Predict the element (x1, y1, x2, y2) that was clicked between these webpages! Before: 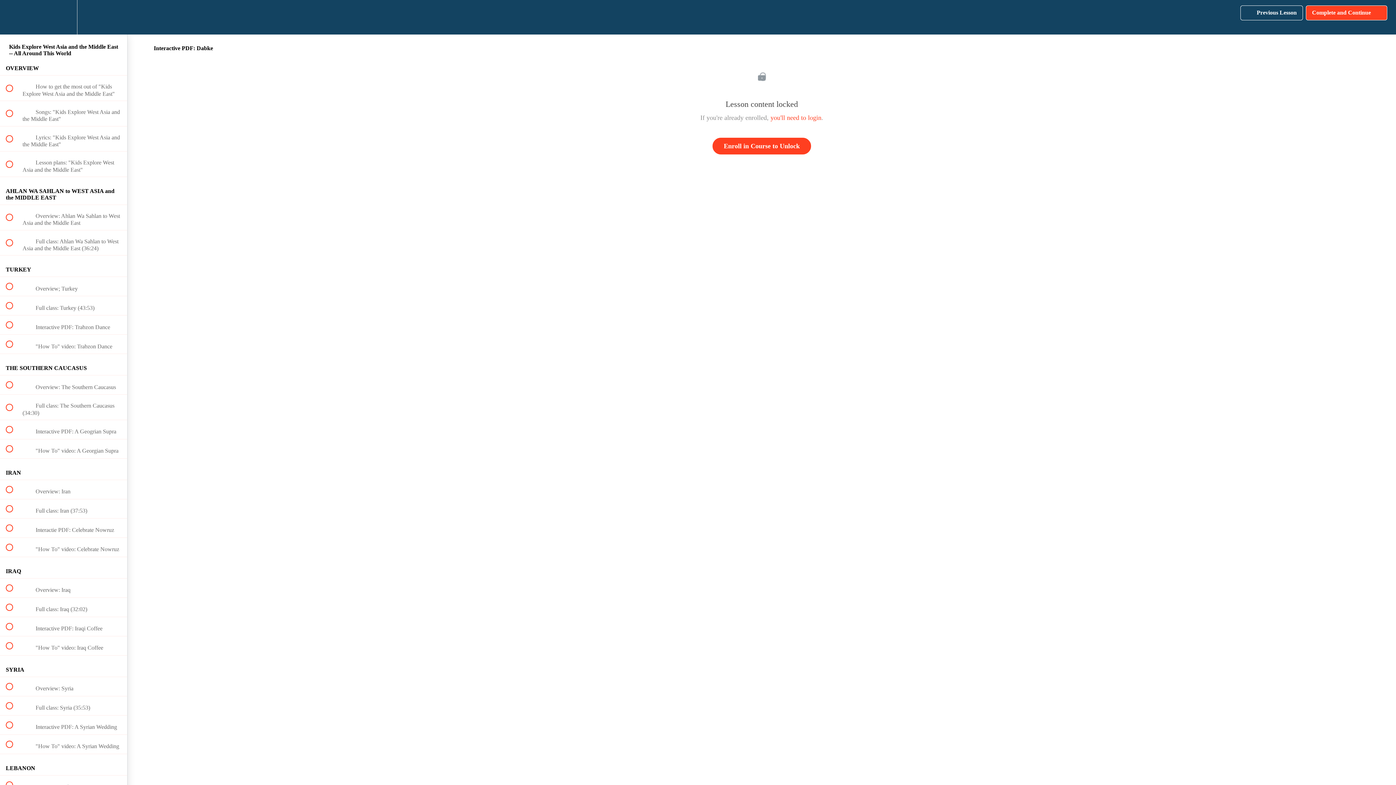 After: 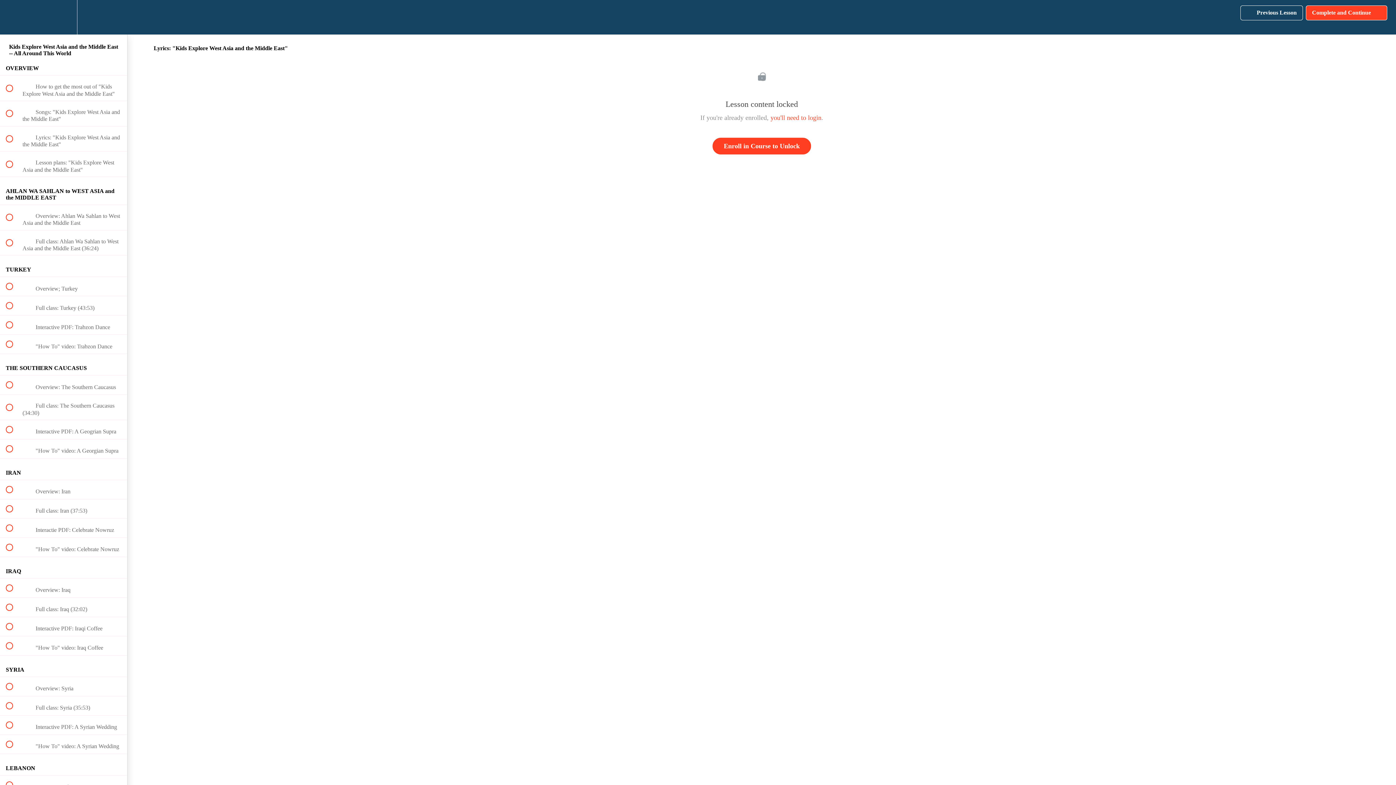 Action: bbox: (0, 126, 127, 151) label:  
 Lyrics: "Kids Explore West Asia and the Middle East"